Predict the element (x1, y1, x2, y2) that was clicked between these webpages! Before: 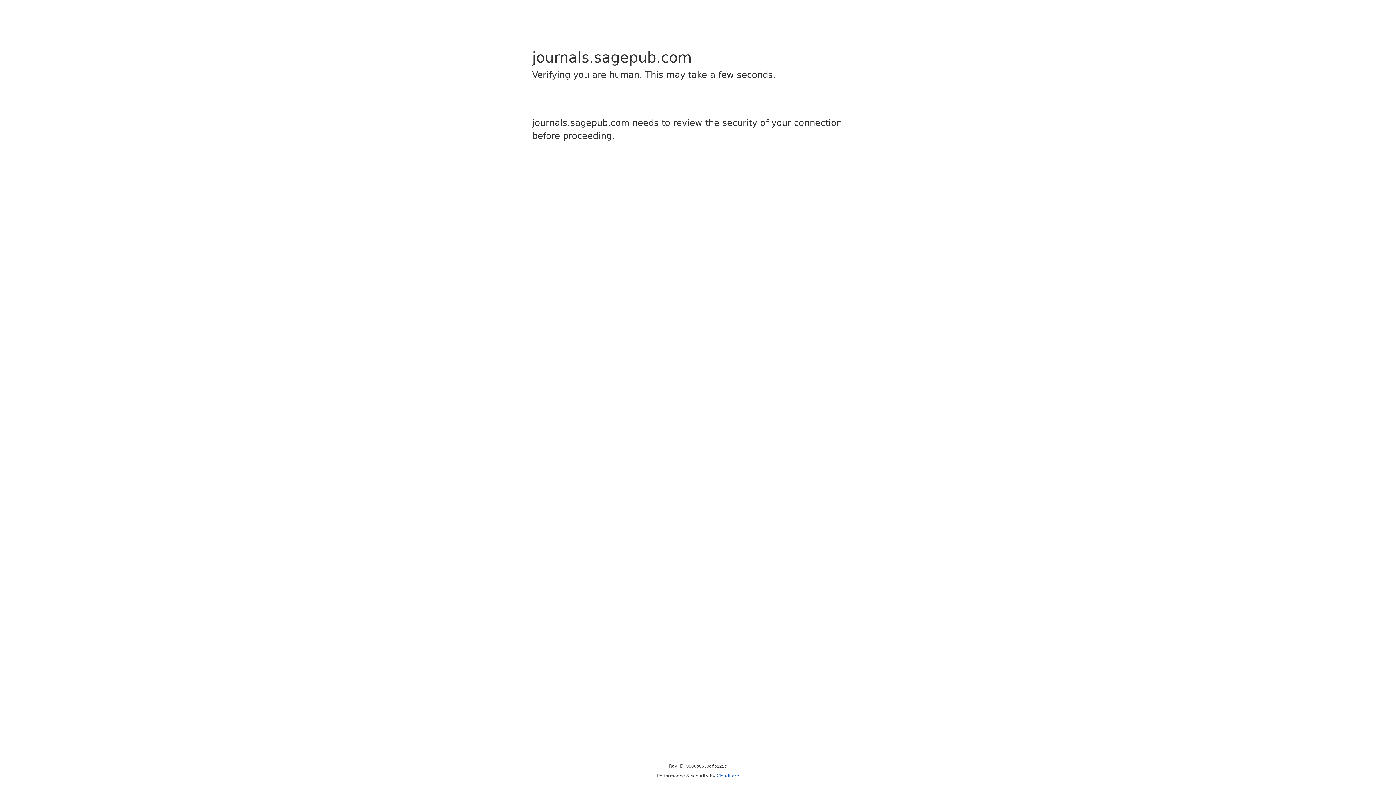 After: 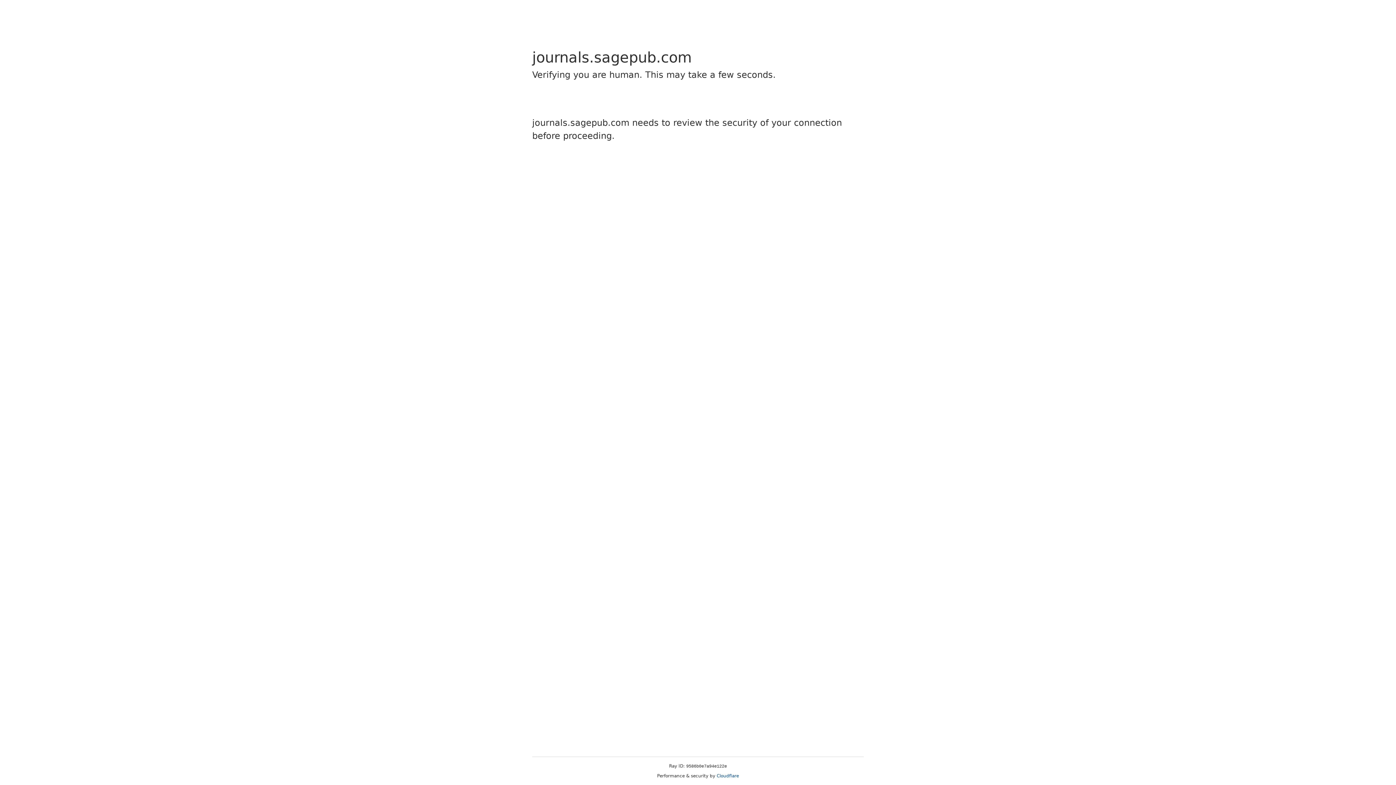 Action: bbox: (716, 773, 739, 778) label: Cloudflare